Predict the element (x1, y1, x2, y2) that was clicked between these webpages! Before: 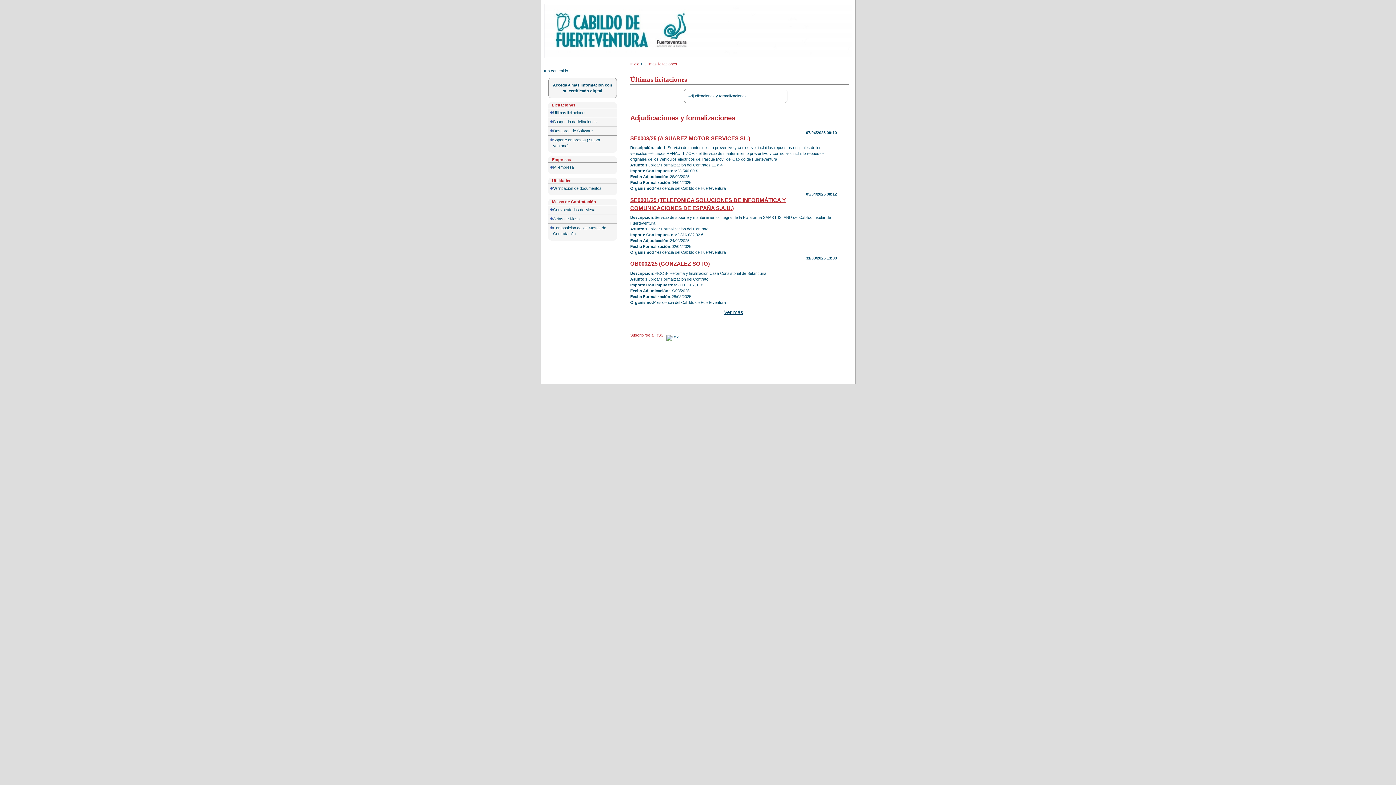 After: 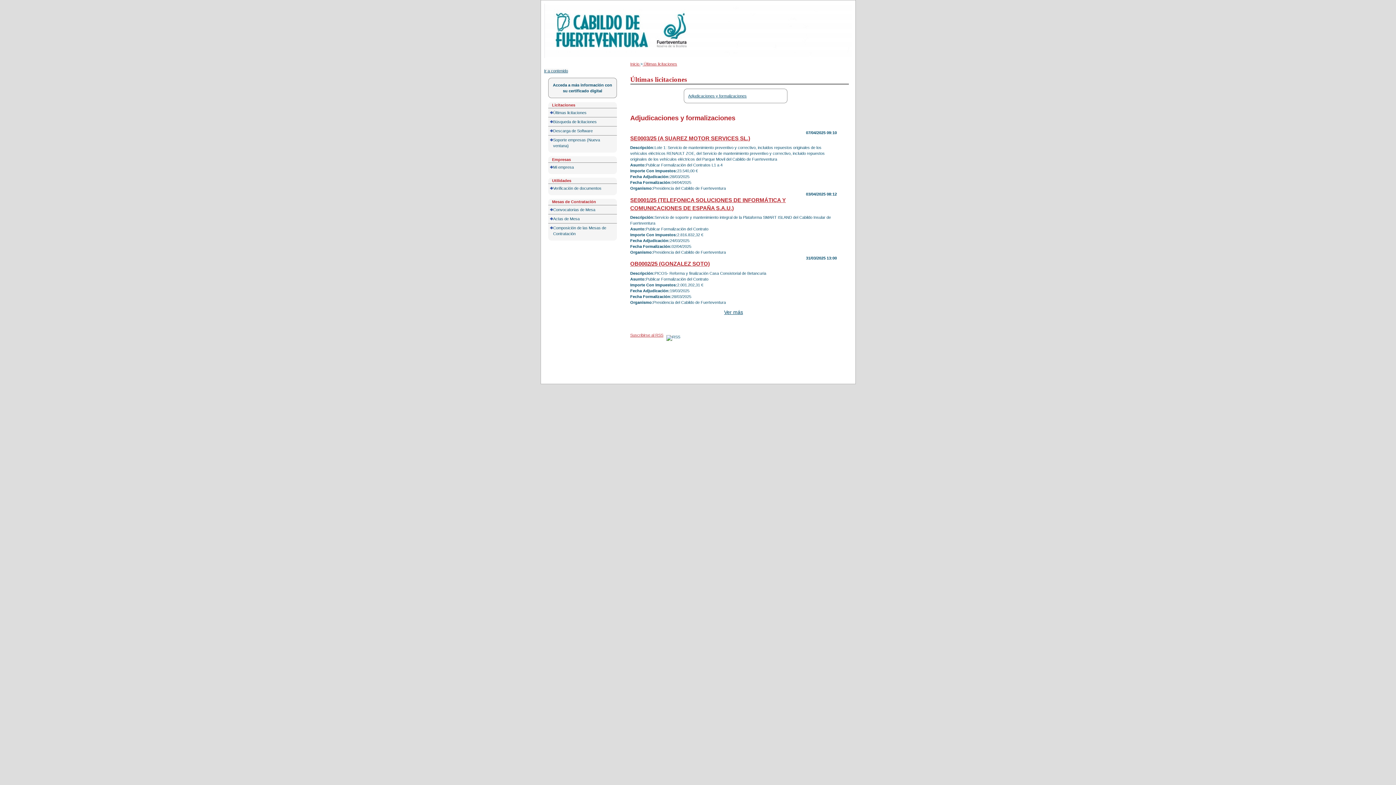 Action: label: Ir a contenido bbox: (544, 68, 568, 73)